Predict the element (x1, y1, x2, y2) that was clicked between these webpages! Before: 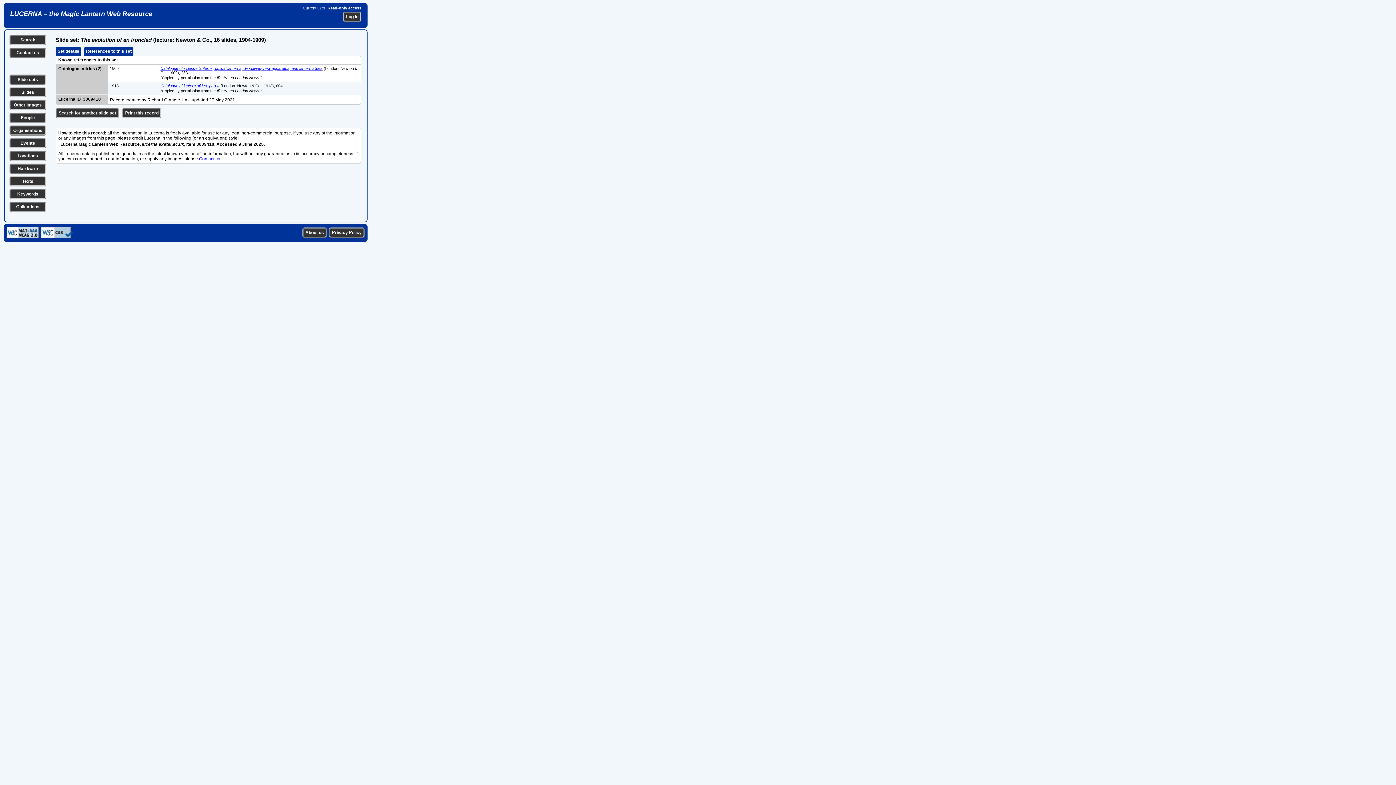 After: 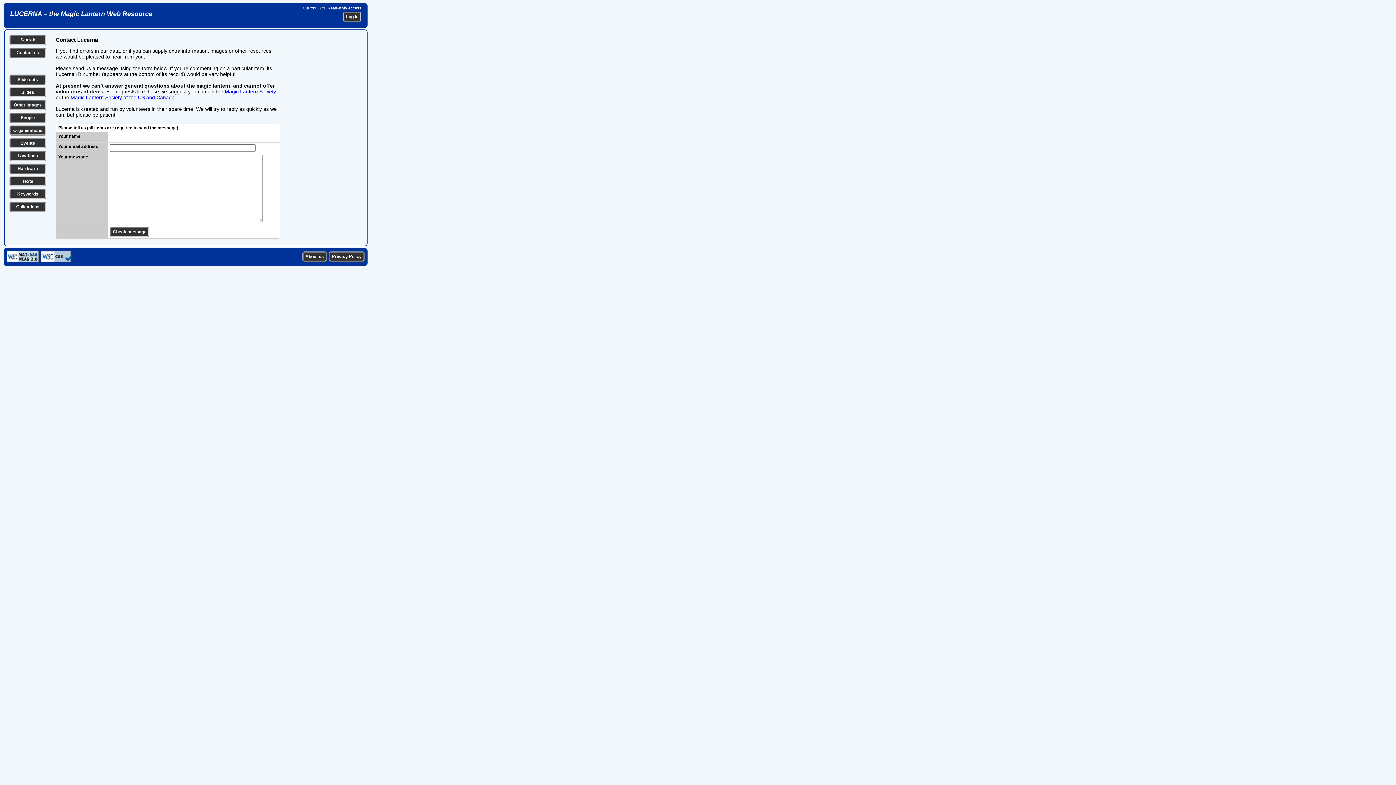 Action: bbox: (199, 156, 220, 161) label: Contact us